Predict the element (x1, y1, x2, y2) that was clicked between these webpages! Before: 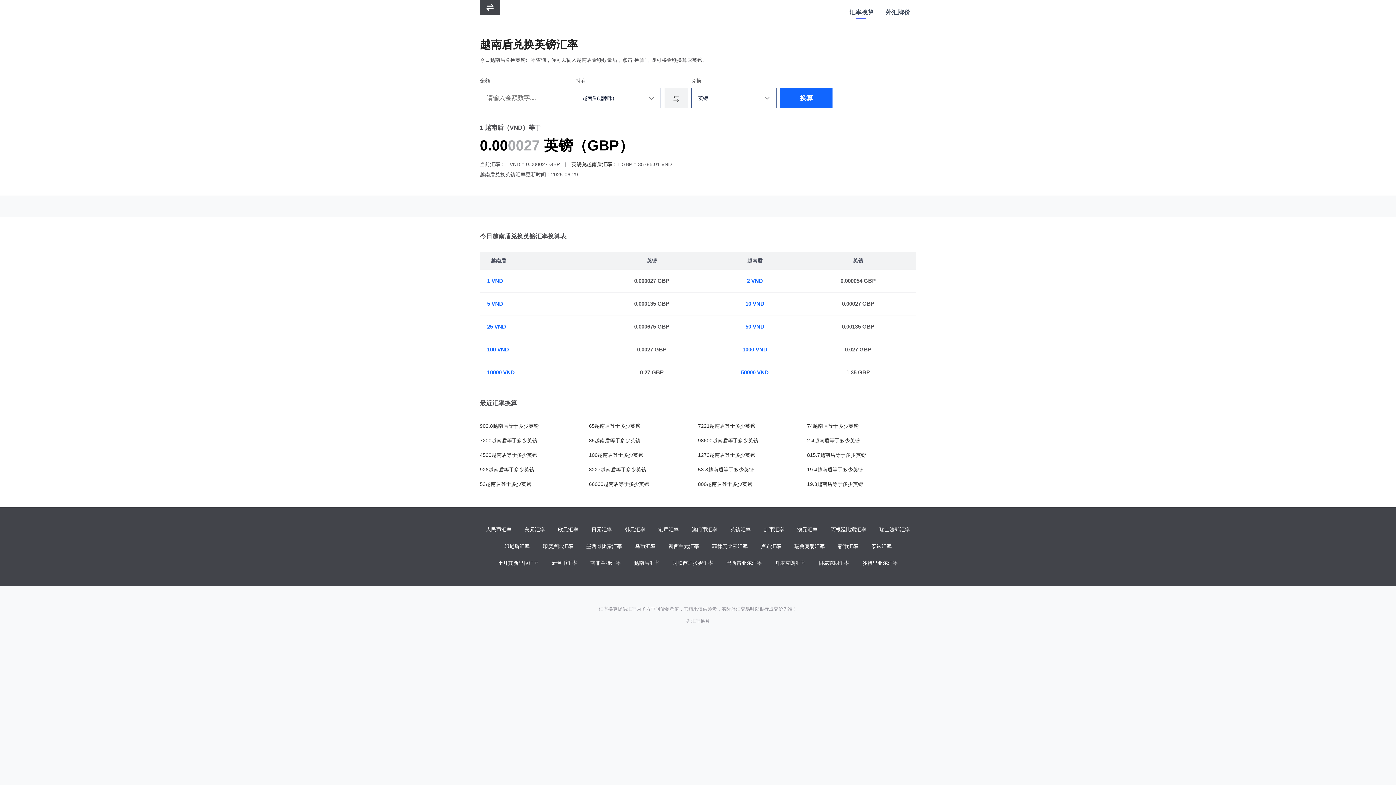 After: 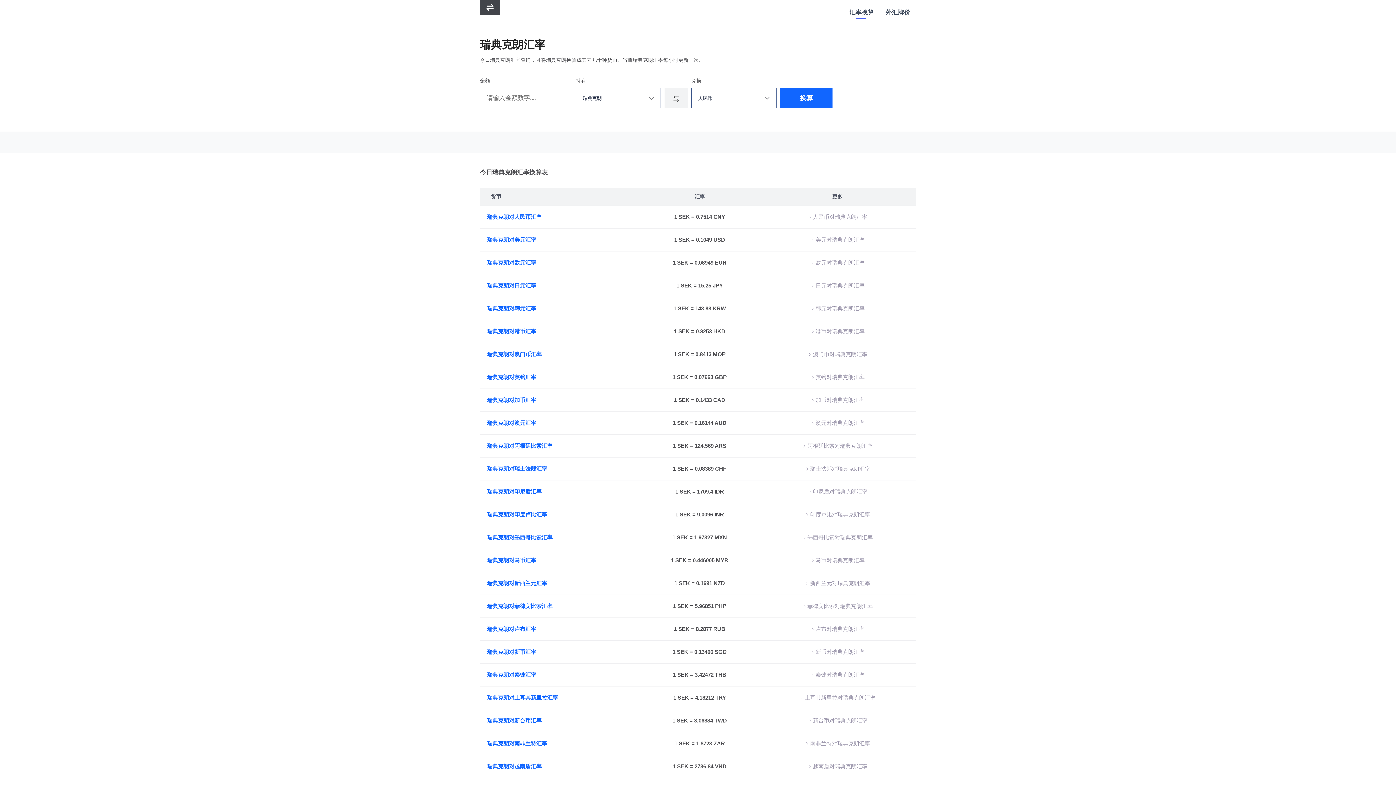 Action: bbox: (790, 541, 829, 551) label: 瑞典克朗汇率